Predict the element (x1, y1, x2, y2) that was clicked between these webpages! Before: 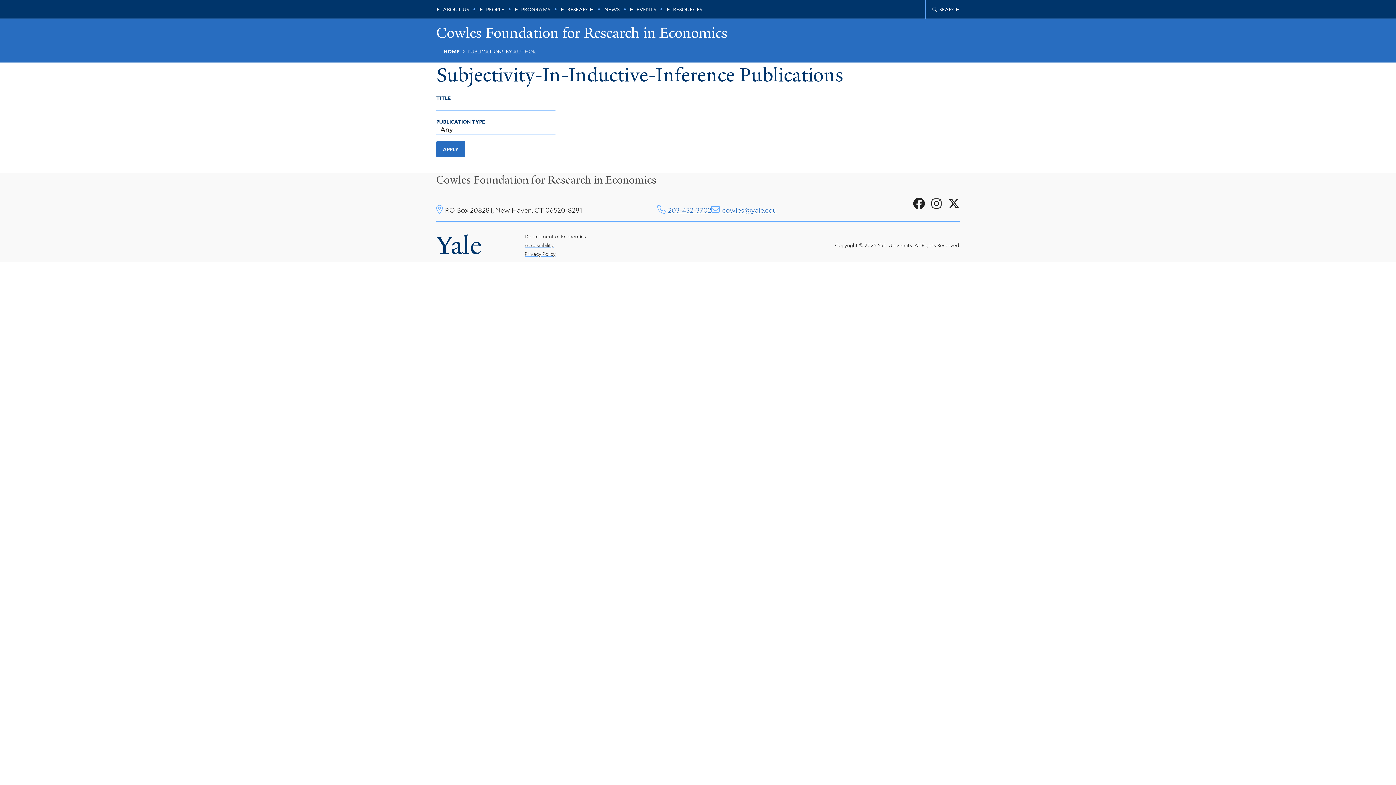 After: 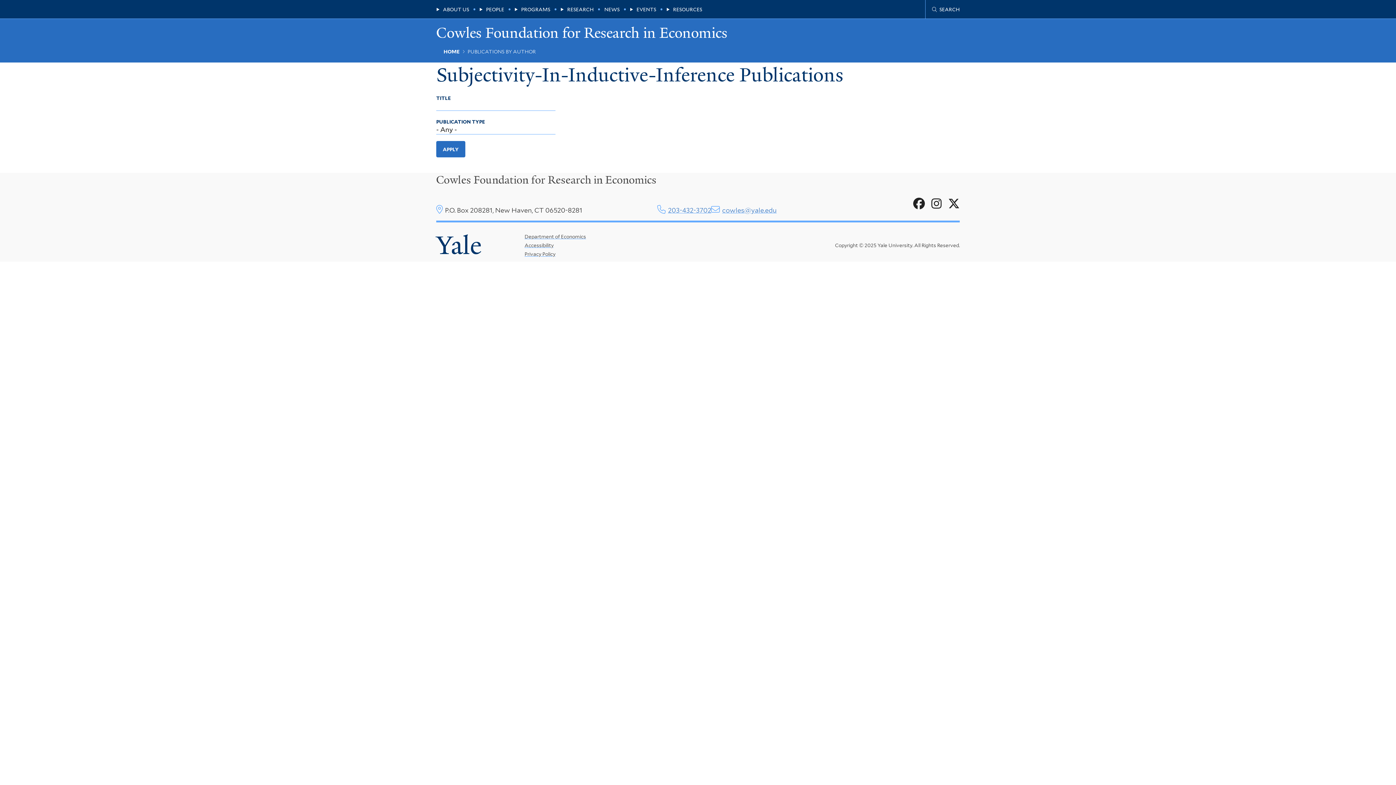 Action: bbox: (722, 206, 776, 214) label: cowles@yale.edu